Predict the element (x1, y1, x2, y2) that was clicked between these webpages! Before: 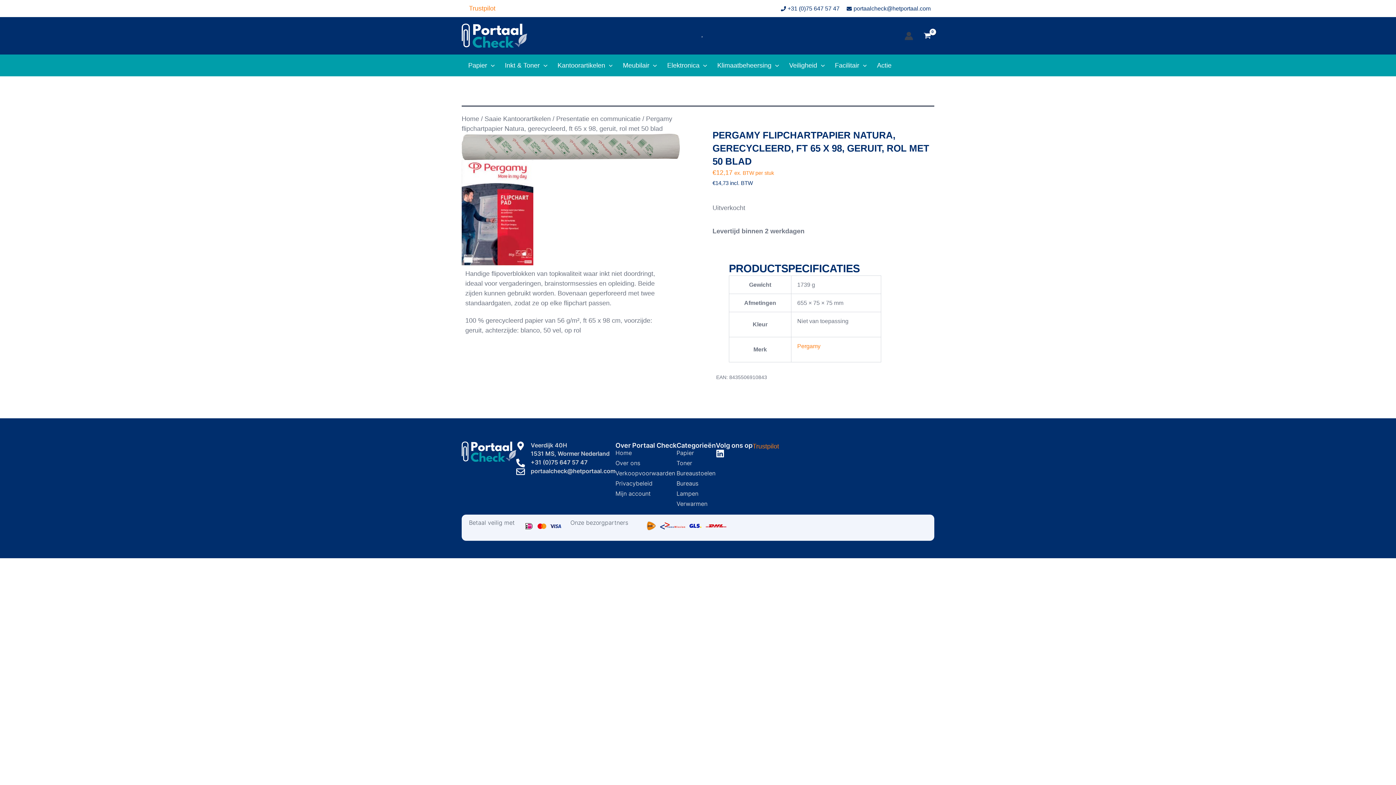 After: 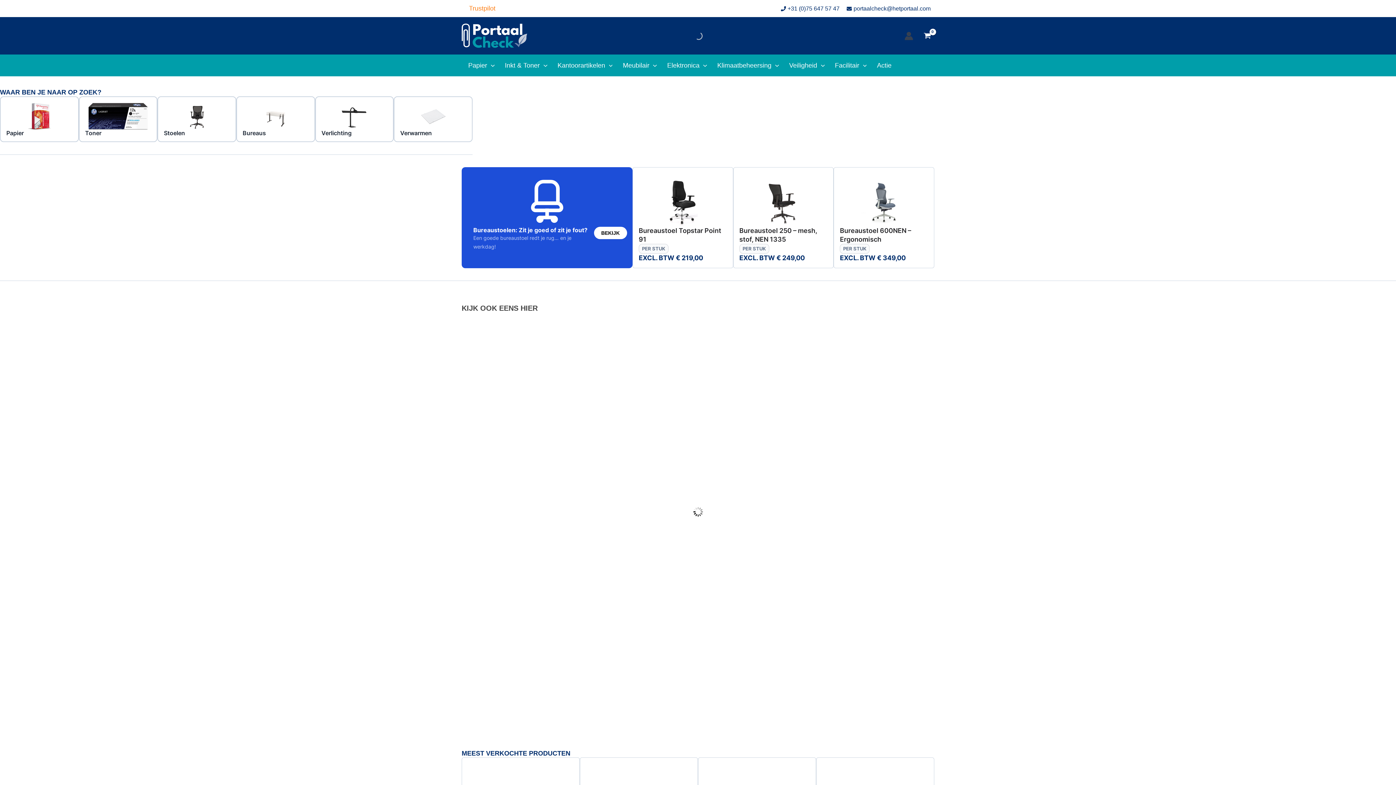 Action: bbox: (615, 449, 676, 456) label: Home